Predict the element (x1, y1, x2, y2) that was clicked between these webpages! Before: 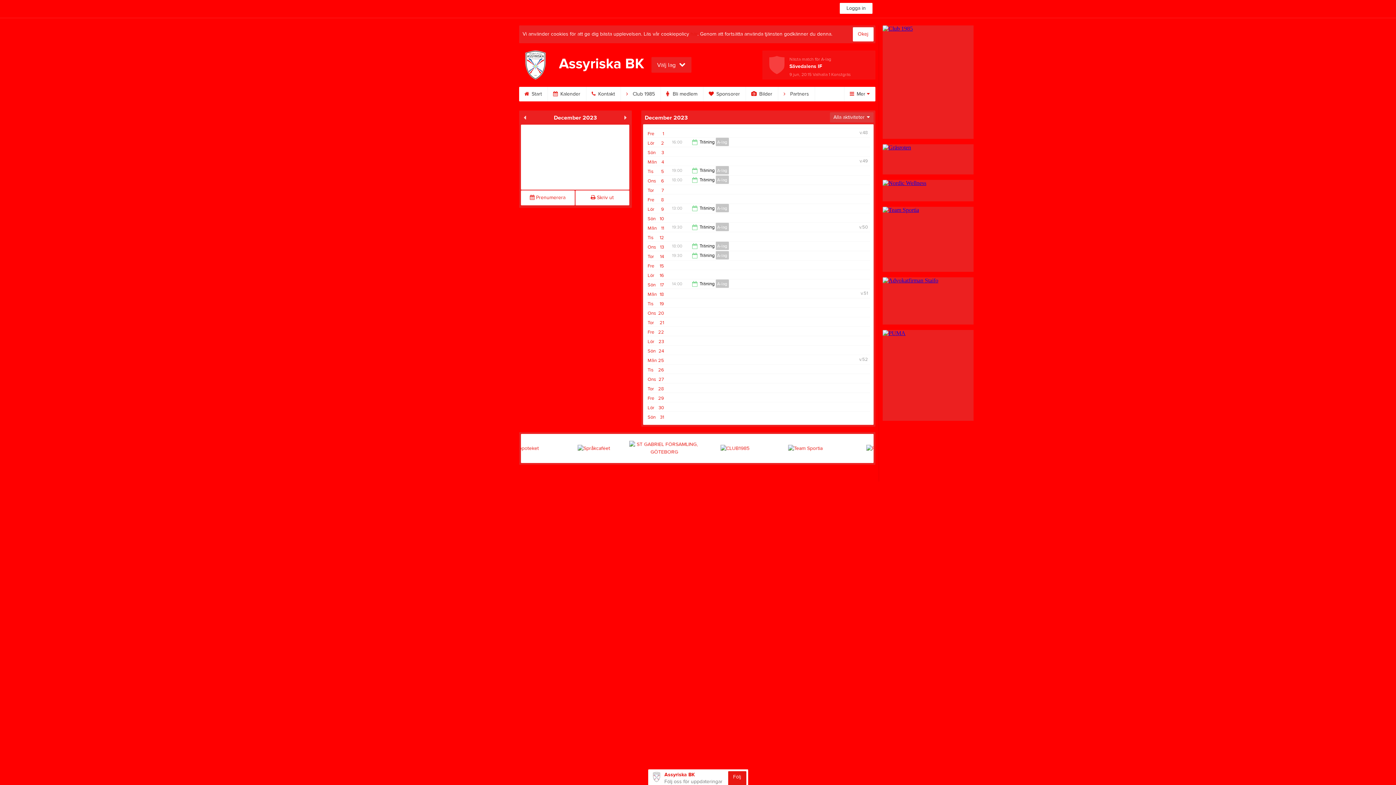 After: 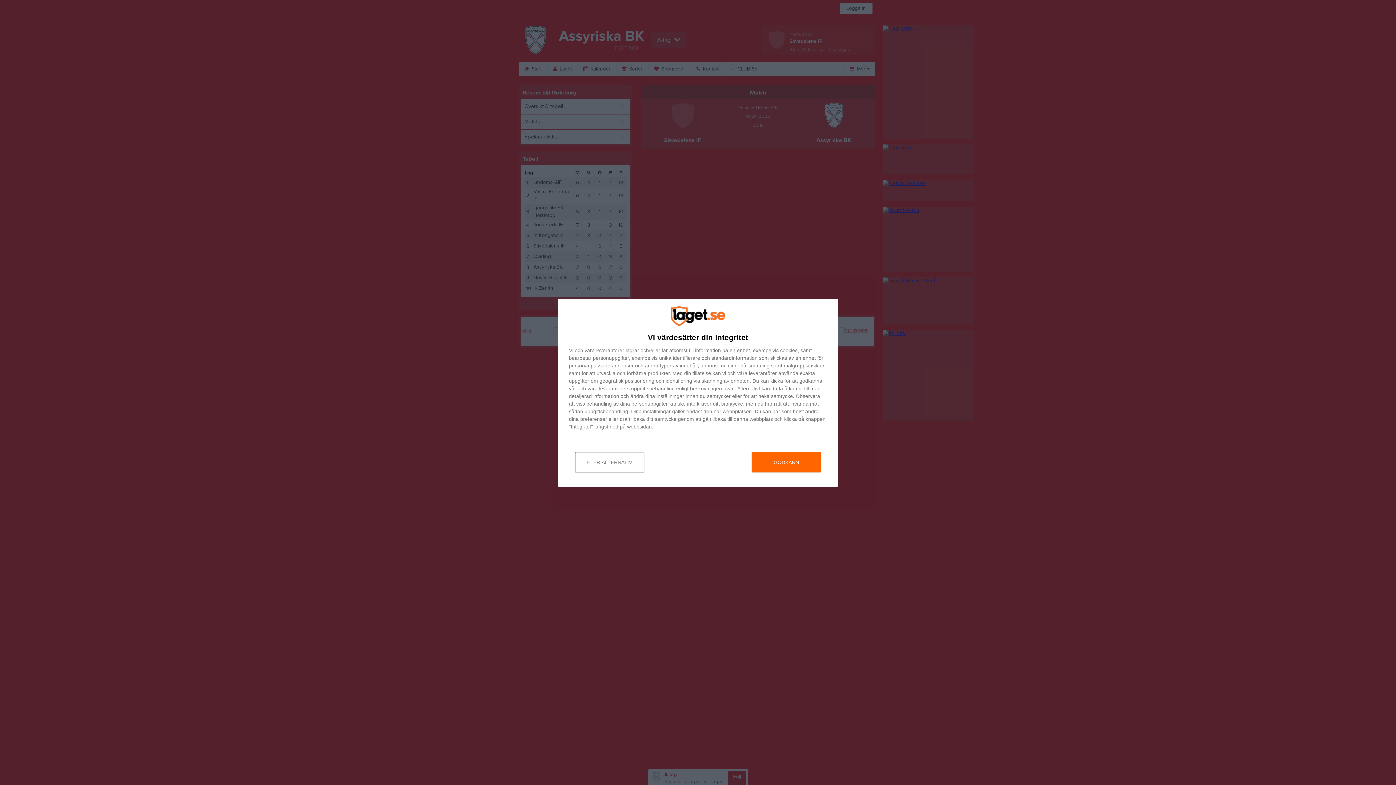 Action: label: Nästa match för A-lag

Sävedalens IF

9 jun, 20:15 Valhalla 1 Konstgräs bbox: (762, 50, 875, 79)